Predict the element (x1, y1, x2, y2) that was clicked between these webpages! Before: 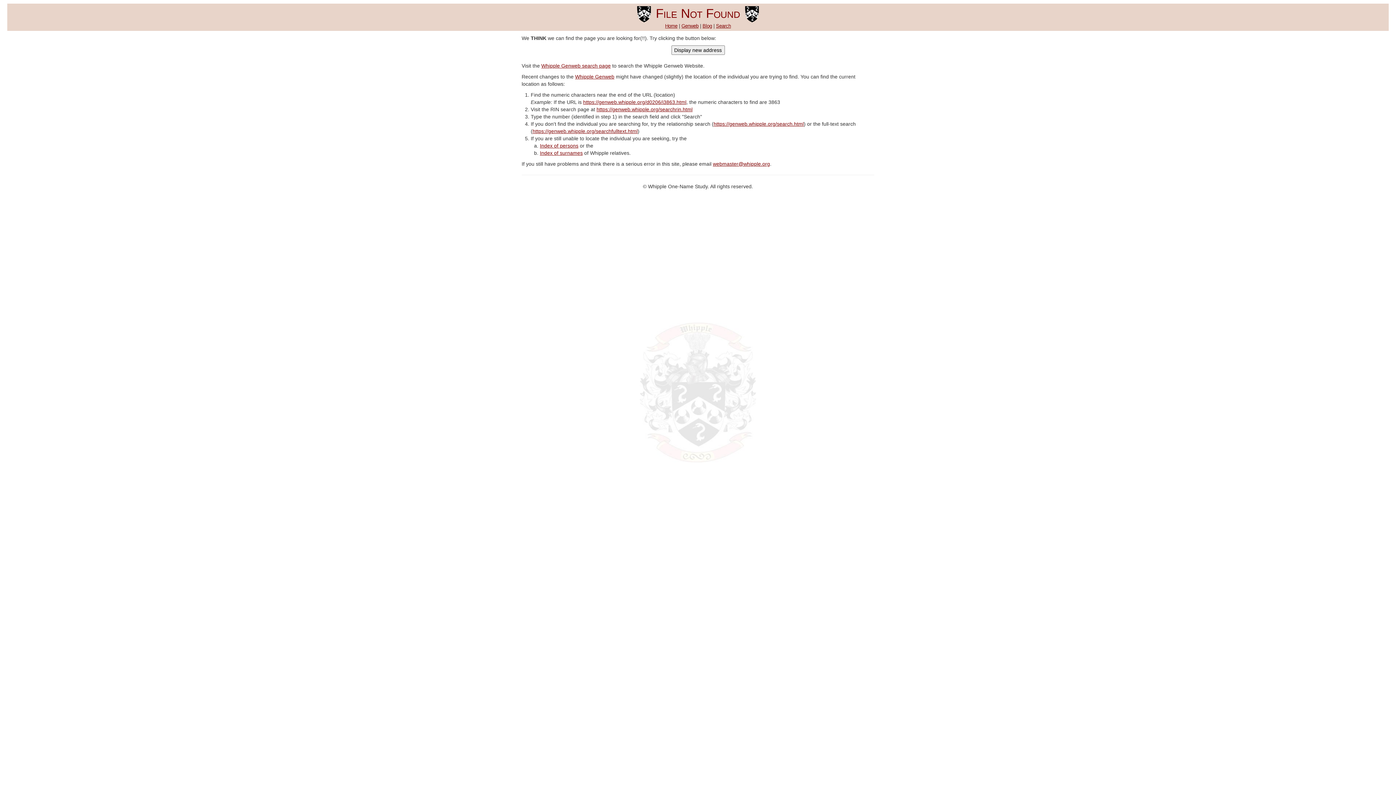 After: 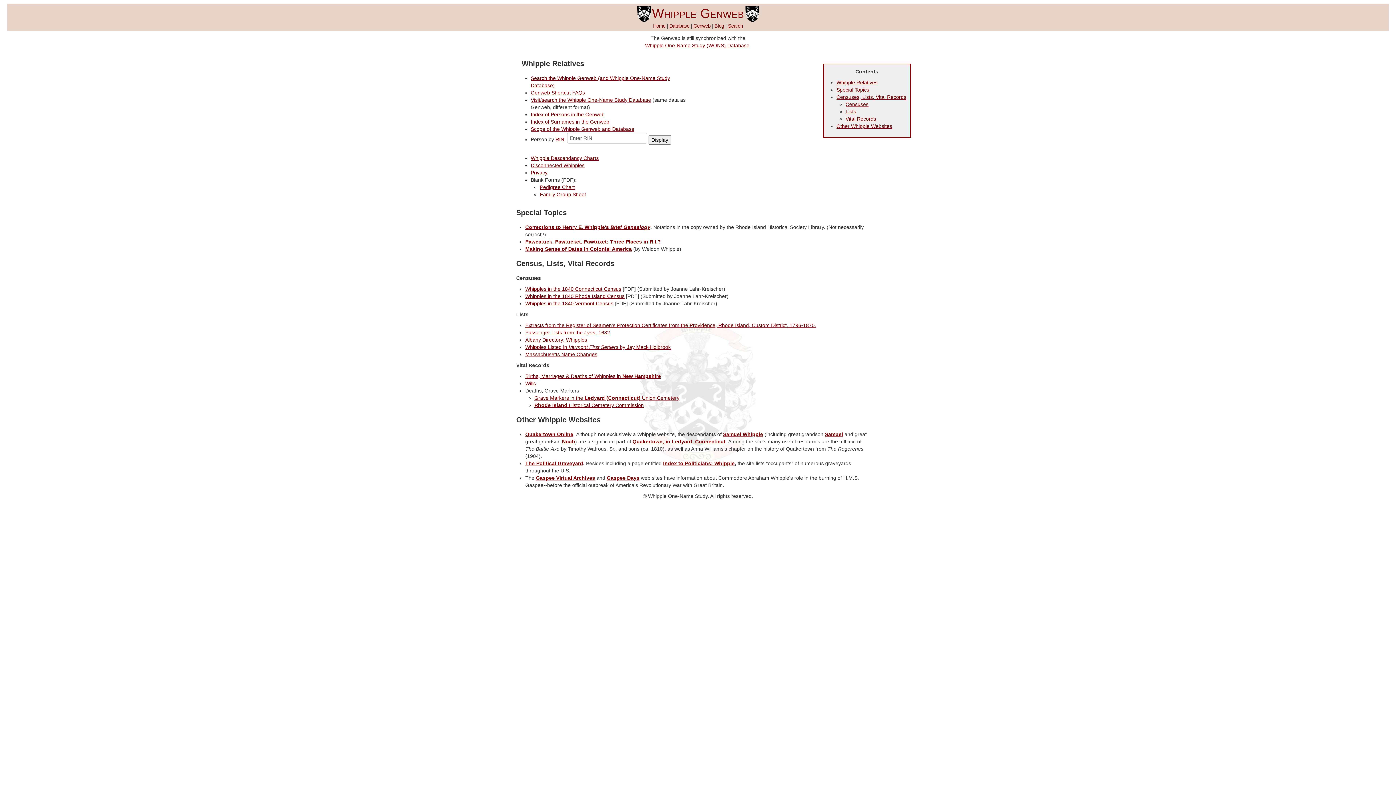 Action: label: Genweb bbox: (681, 23, 698, 28)